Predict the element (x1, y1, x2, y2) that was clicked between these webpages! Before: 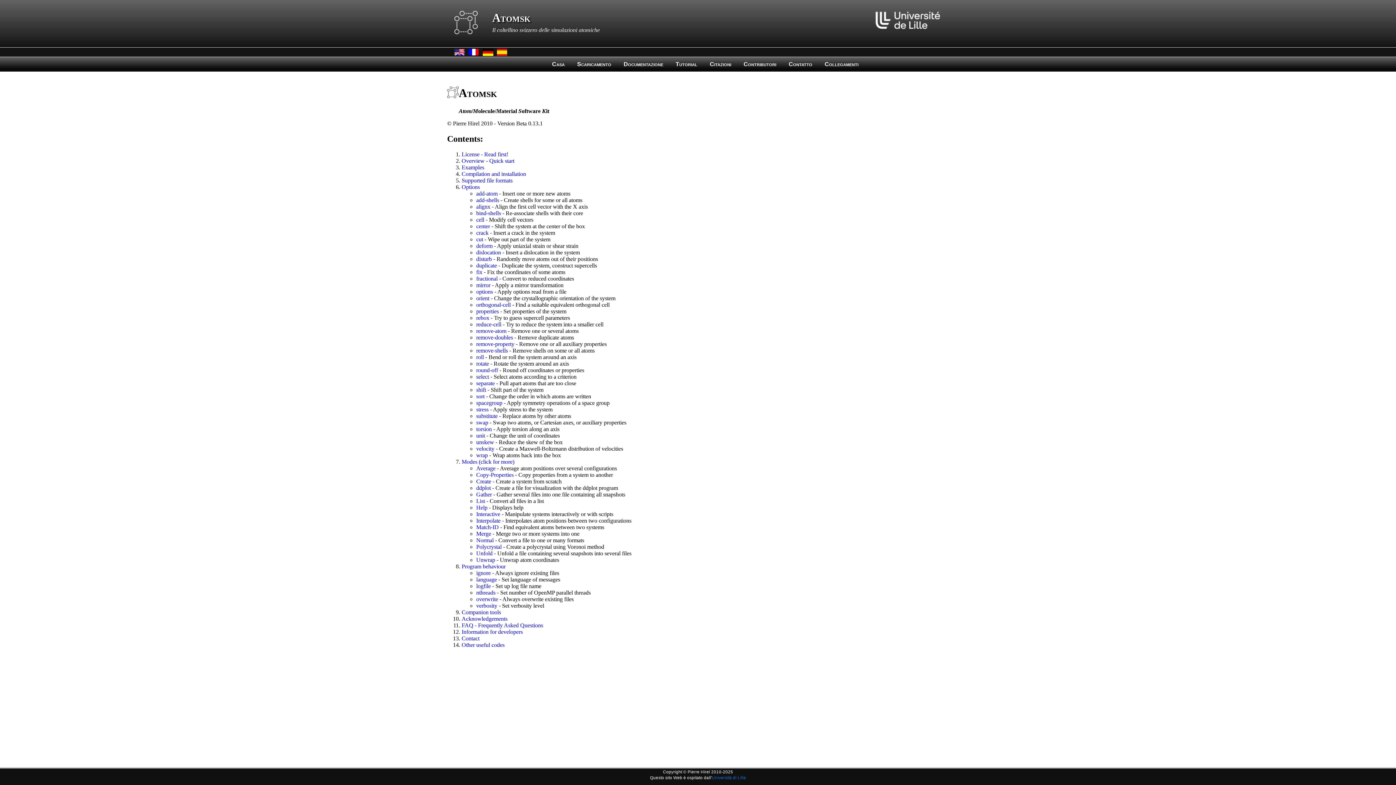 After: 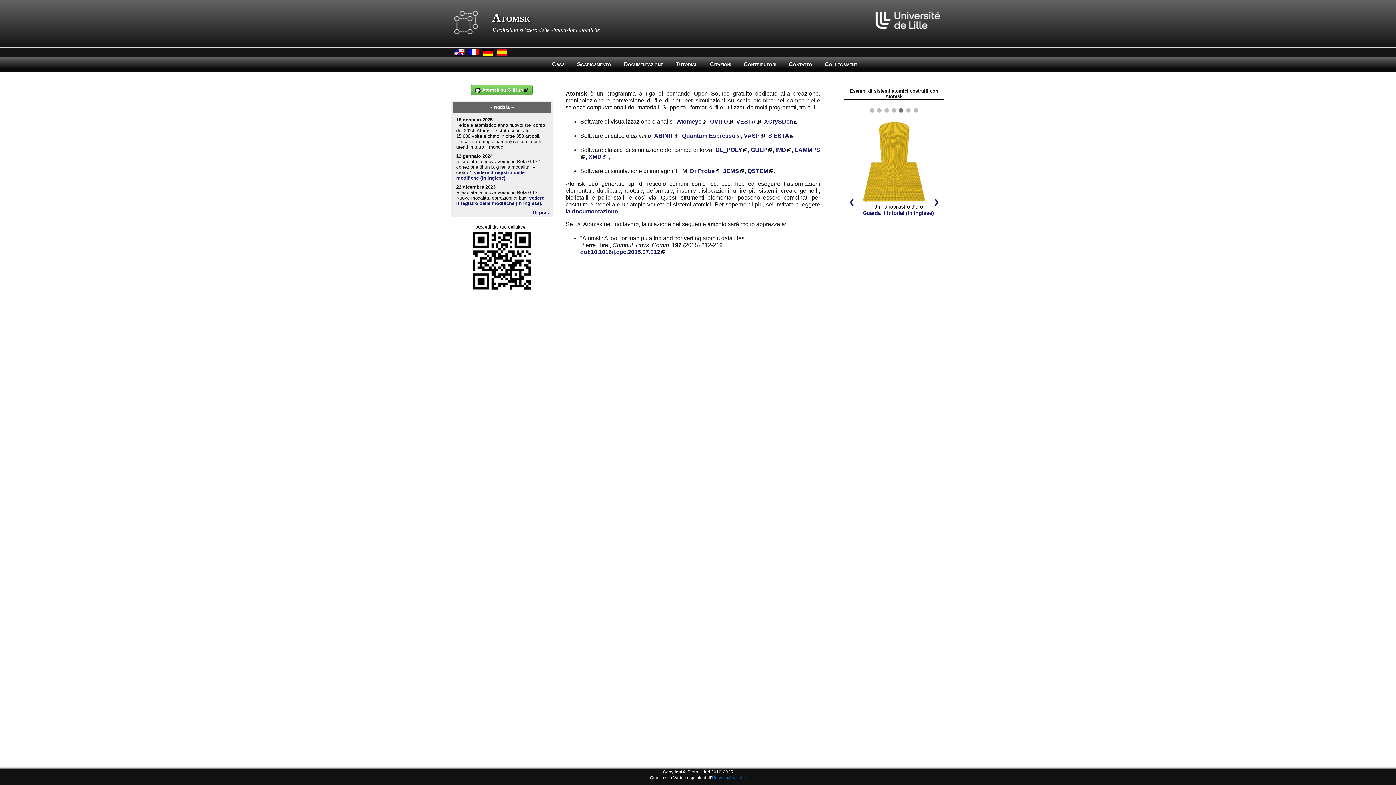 Action: label: Casa bbox: (546, 57, 570, 71)